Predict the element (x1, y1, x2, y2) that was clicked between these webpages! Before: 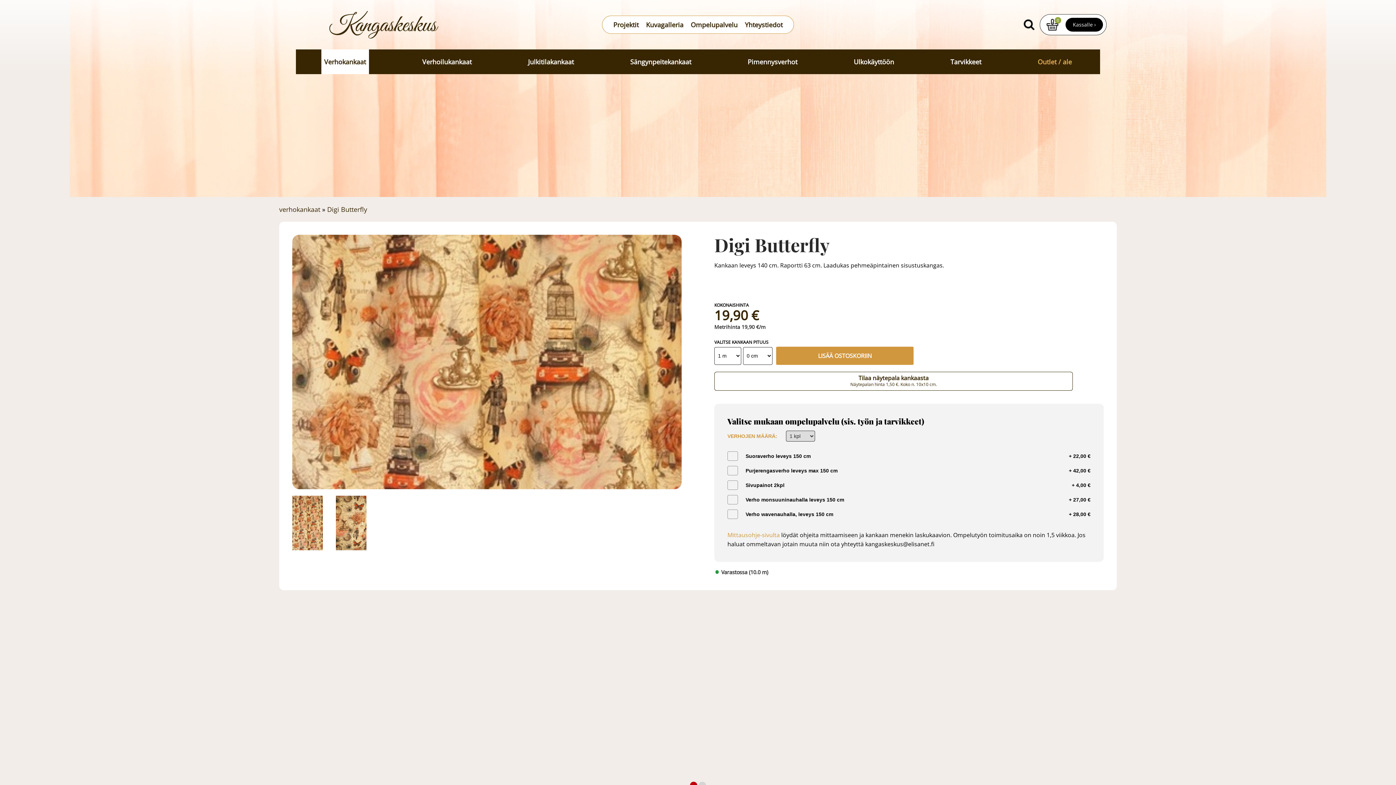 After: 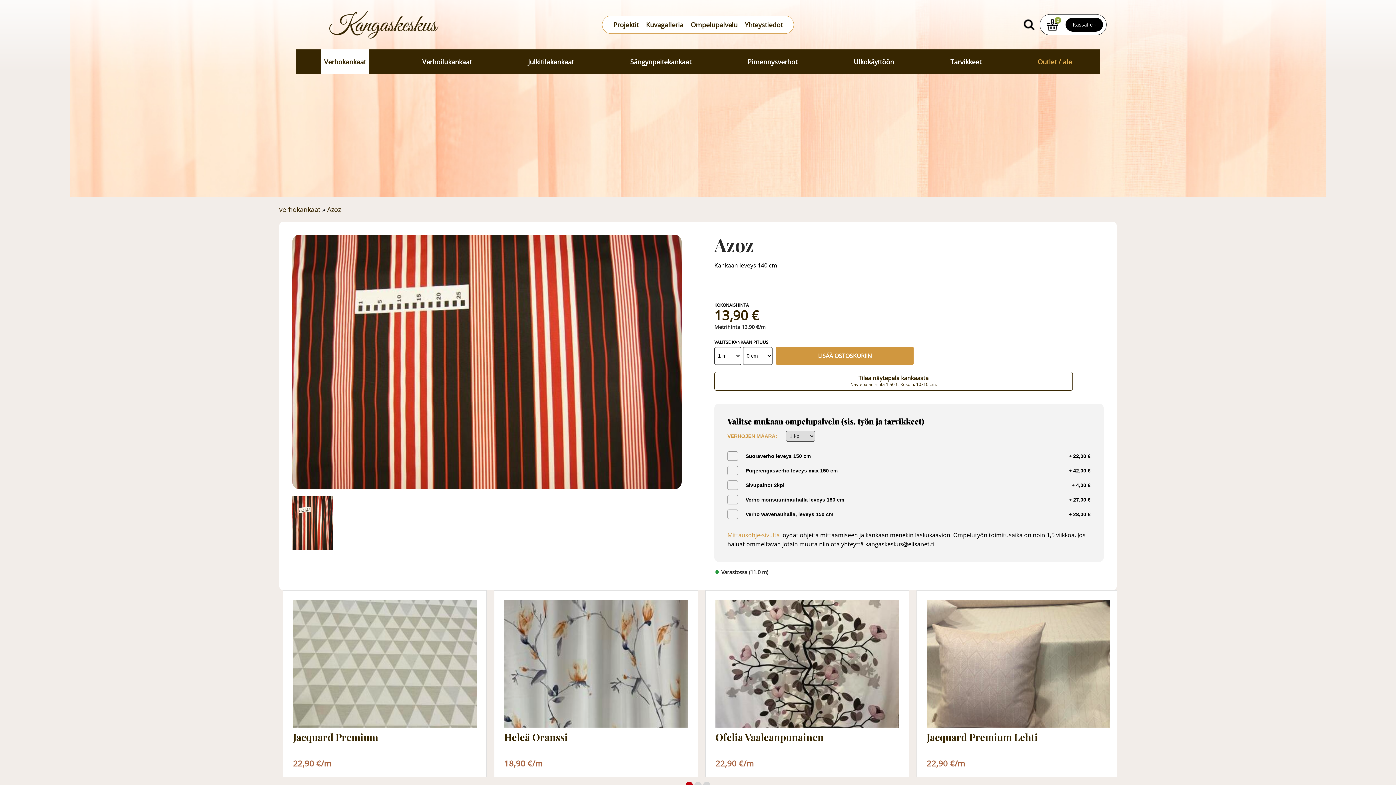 Action: bbox: (926, 754, 1110, 762) label: 13,90 €/m